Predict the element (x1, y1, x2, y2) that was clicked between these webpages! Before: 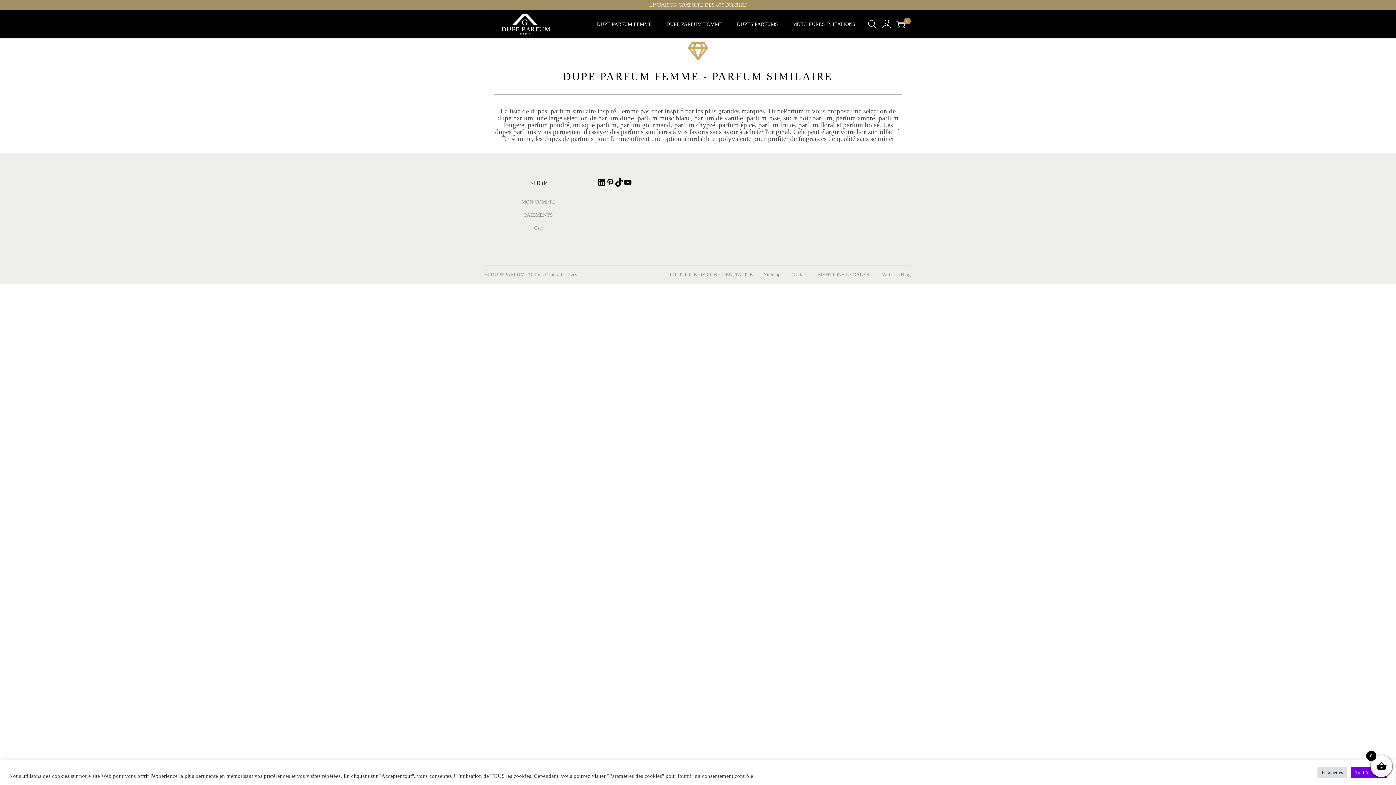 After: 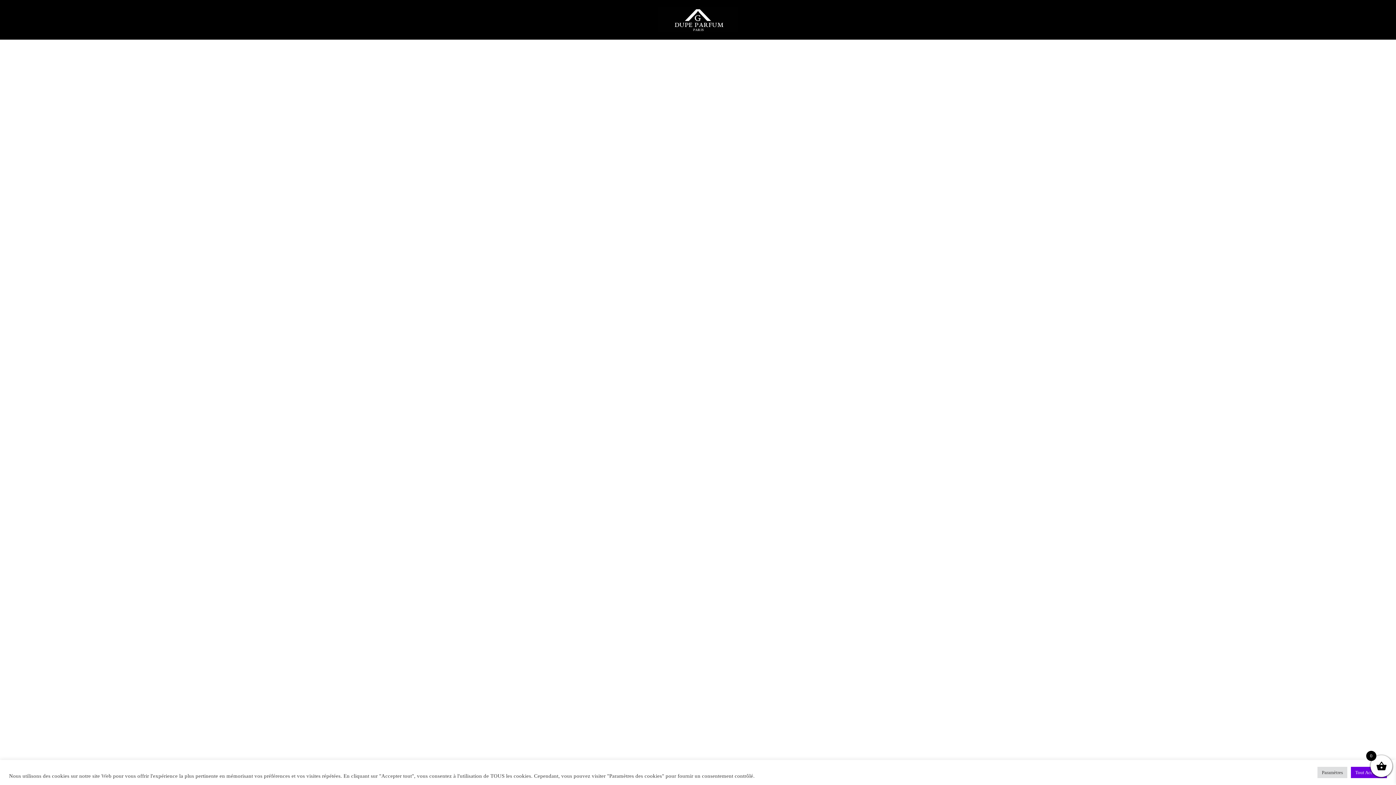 Action: bbox: (524, 212, 553, 217) label: PAIEMENTS